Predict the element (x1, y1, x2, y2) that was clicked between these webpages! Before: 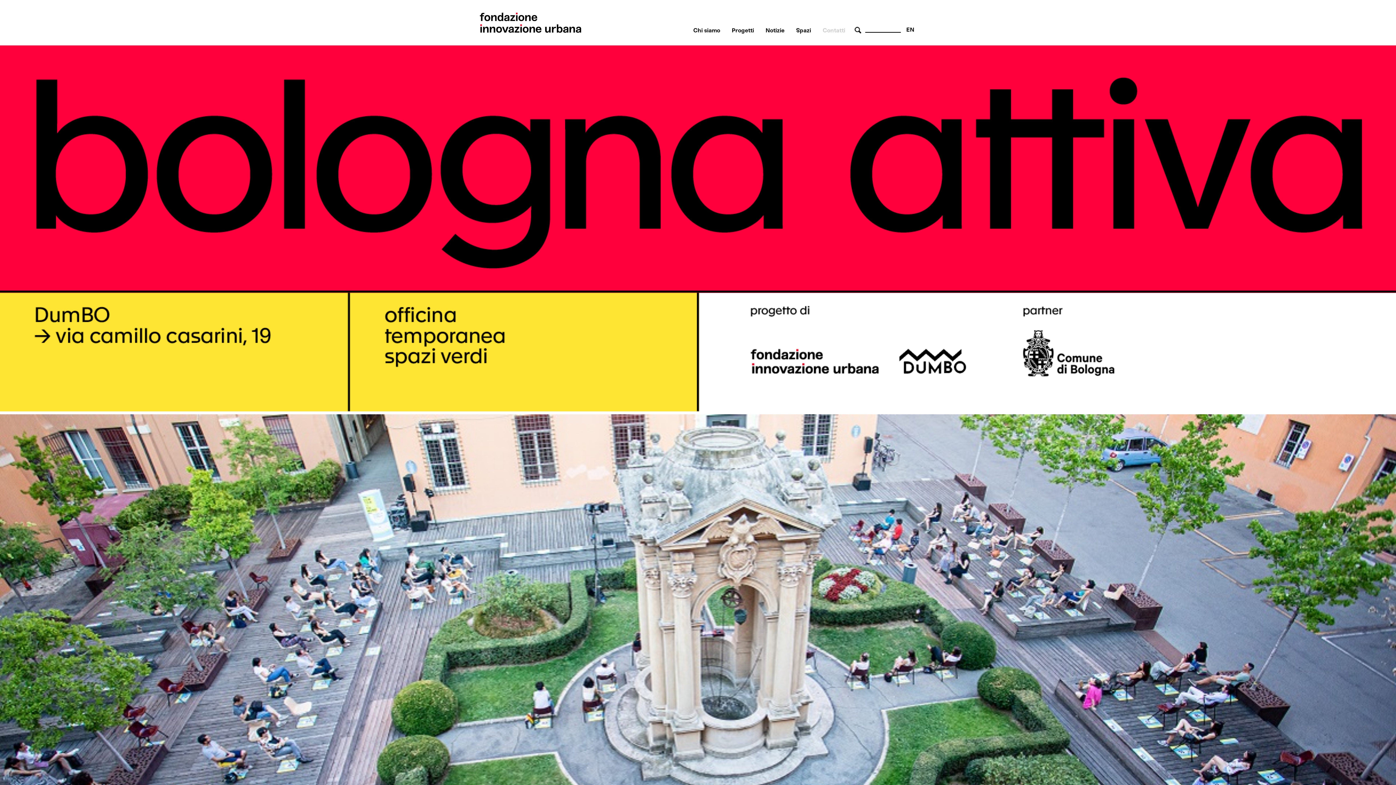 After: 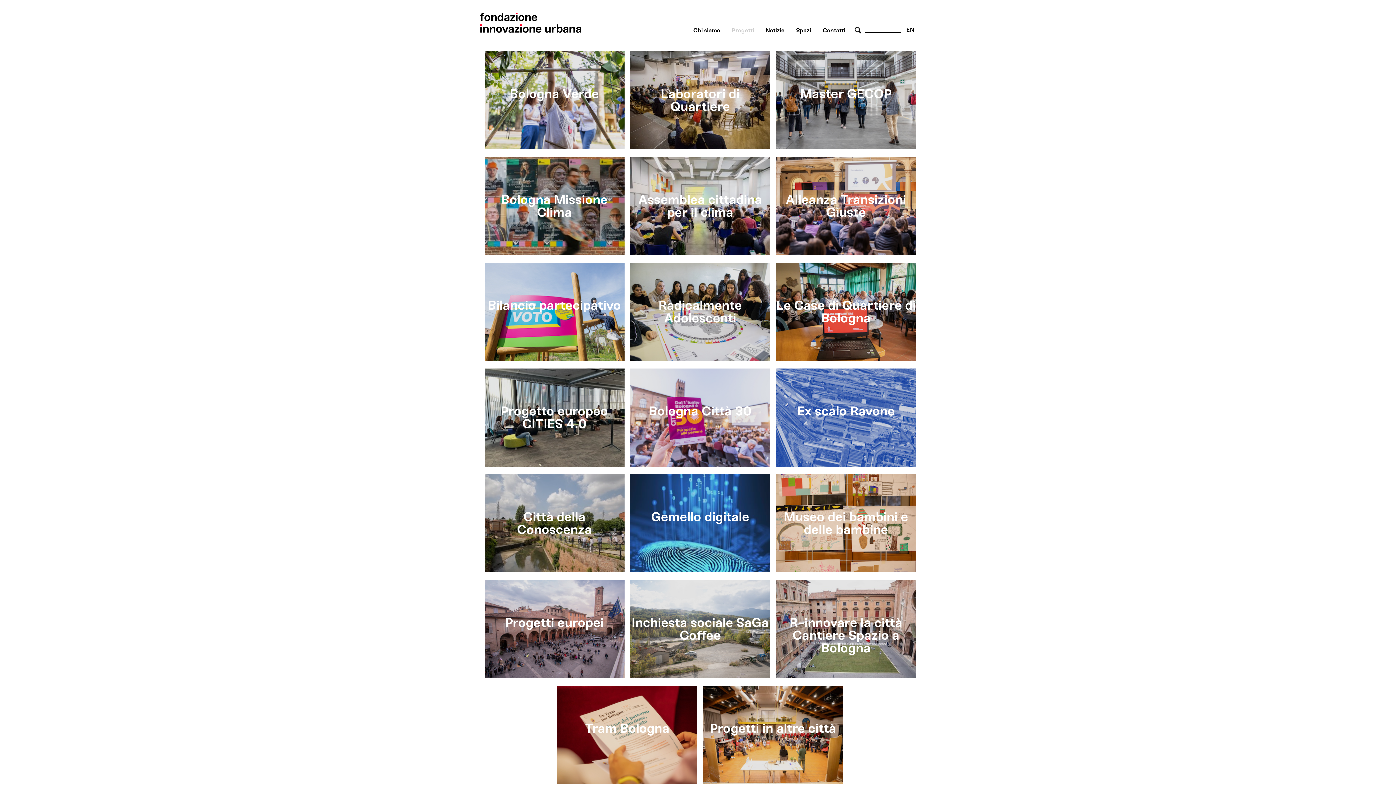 Action: label: Progetti bbox: (732, 26, 754, 33)